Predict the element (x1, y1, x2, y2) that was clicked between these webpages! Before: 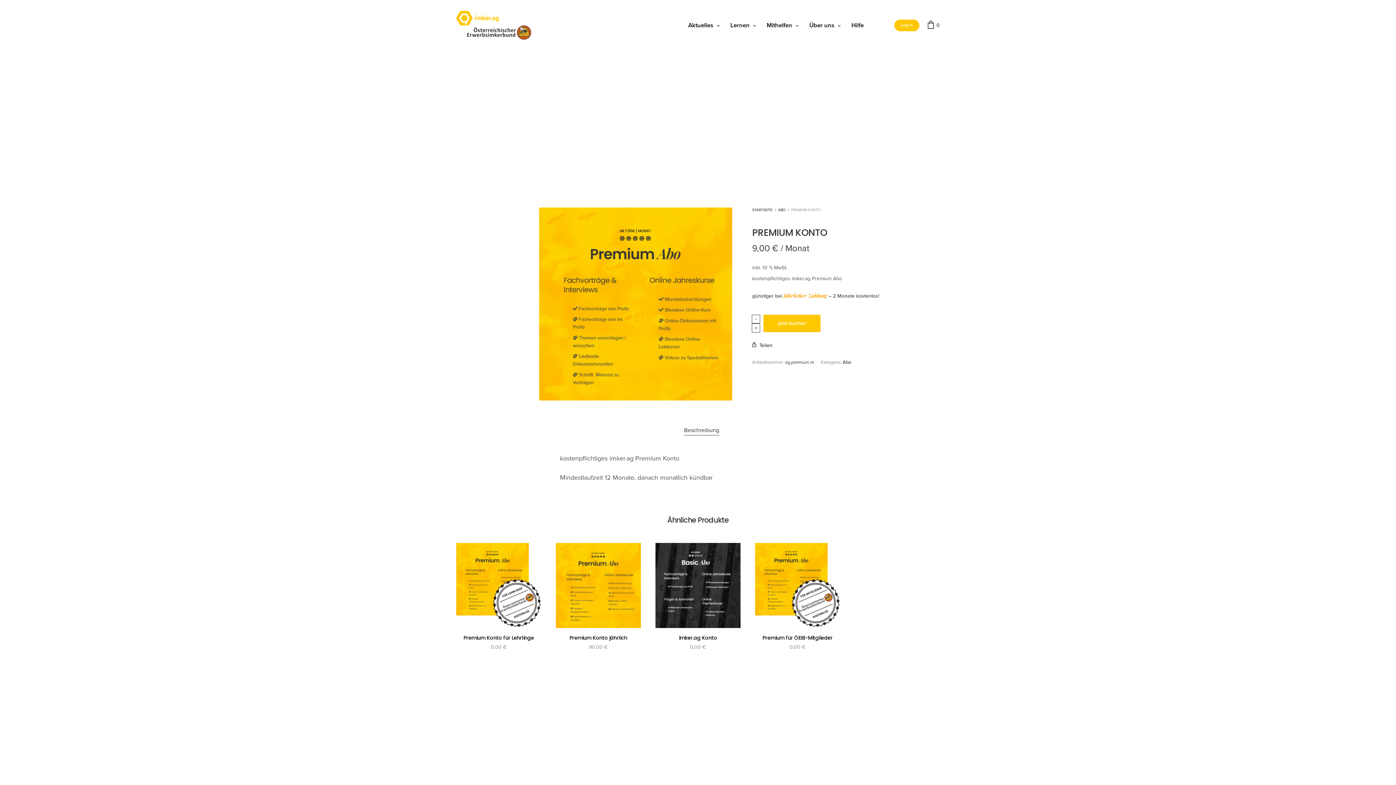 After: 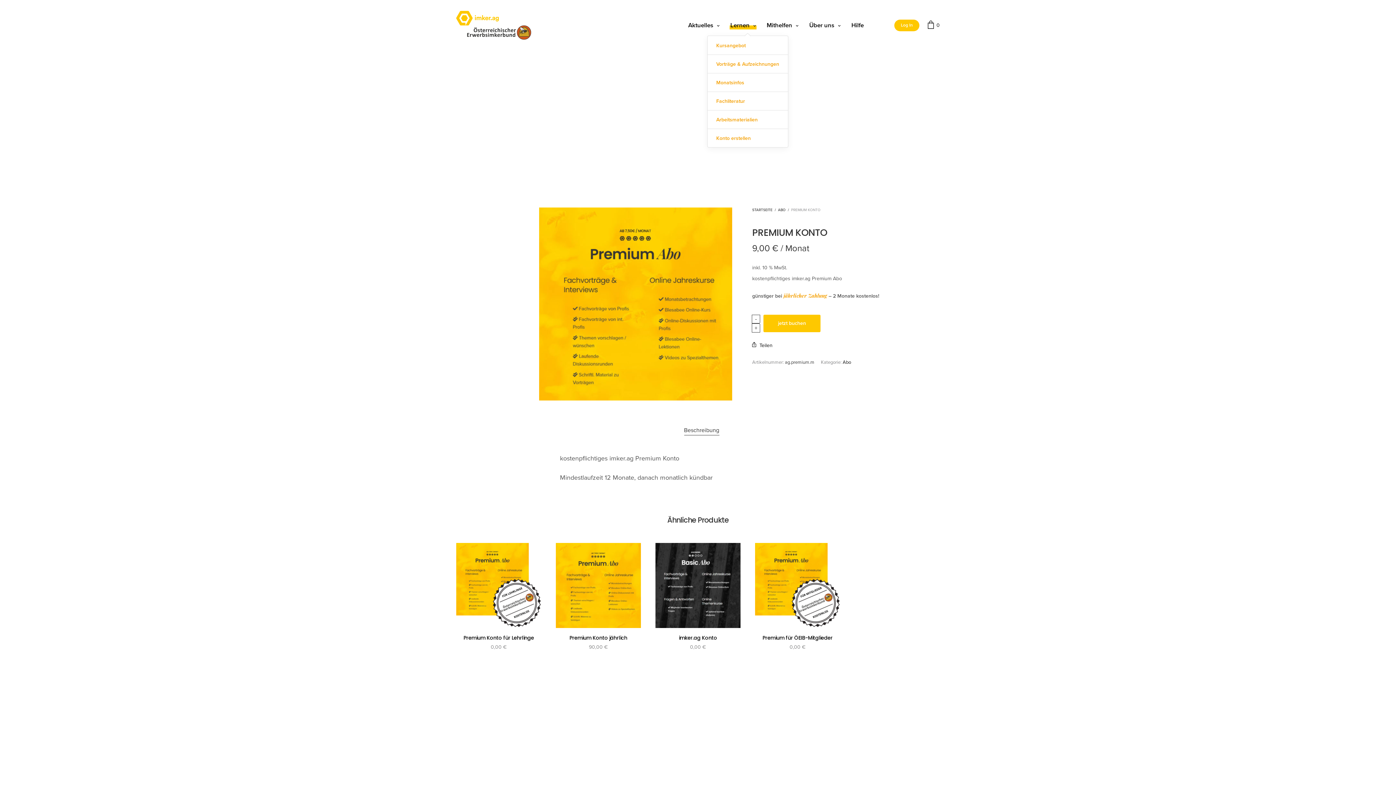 Action: label: Lernen bbox: (730, 14, 756, 35)